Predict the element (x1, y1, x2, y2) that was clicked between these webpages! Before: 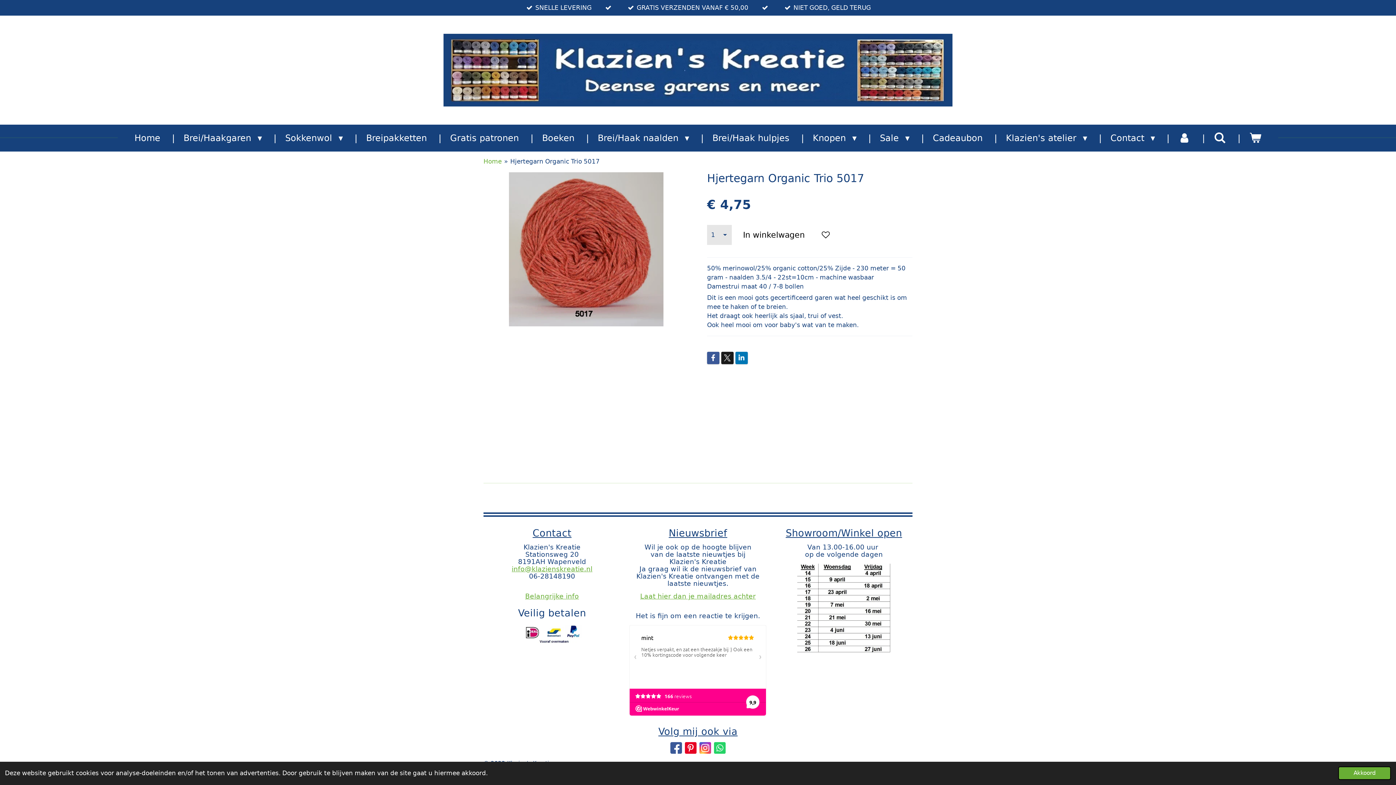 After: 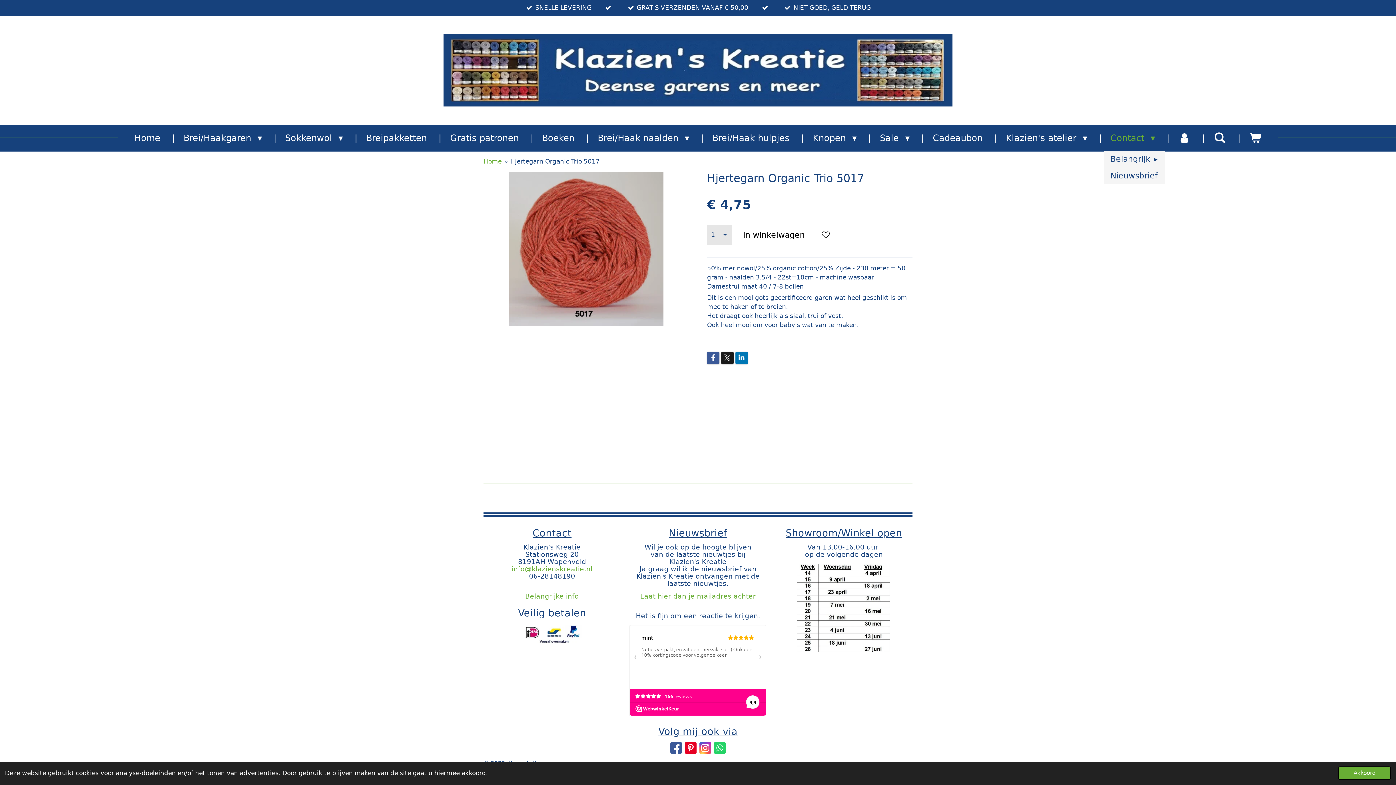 Action: bbox: (1103, 128, 1162, 147) label: Contact 